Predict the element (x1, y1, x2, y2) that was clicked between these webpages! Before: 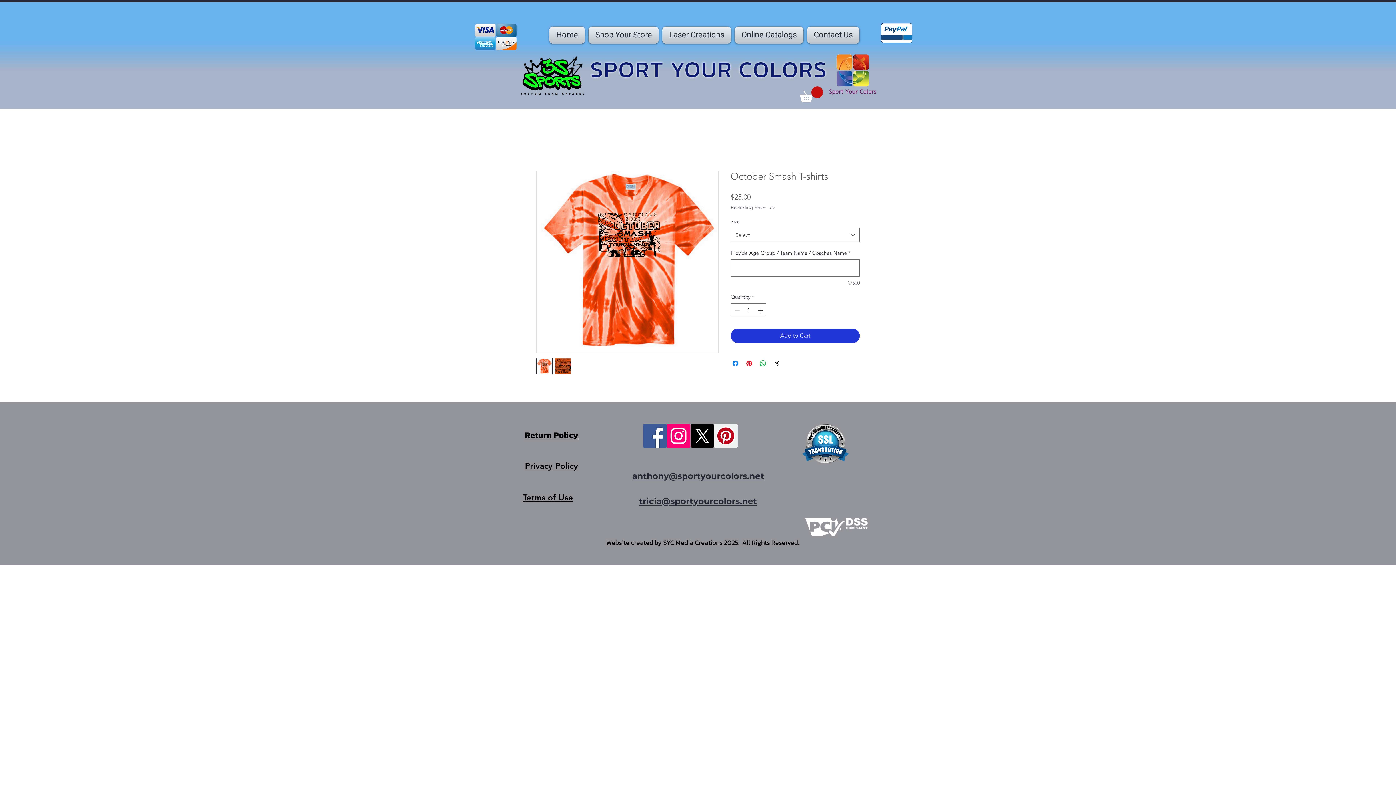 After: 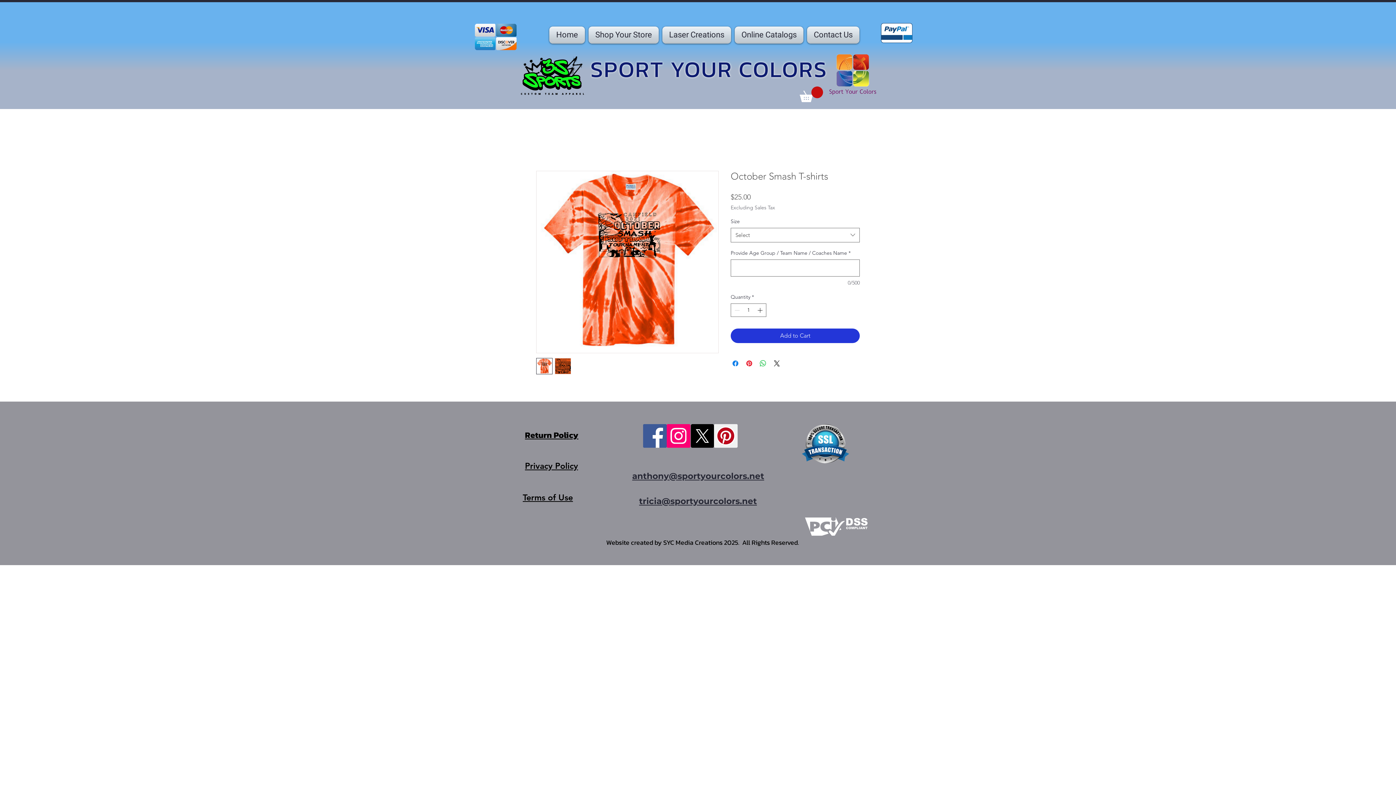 Action: bbox: (690, 424, 714, 447)